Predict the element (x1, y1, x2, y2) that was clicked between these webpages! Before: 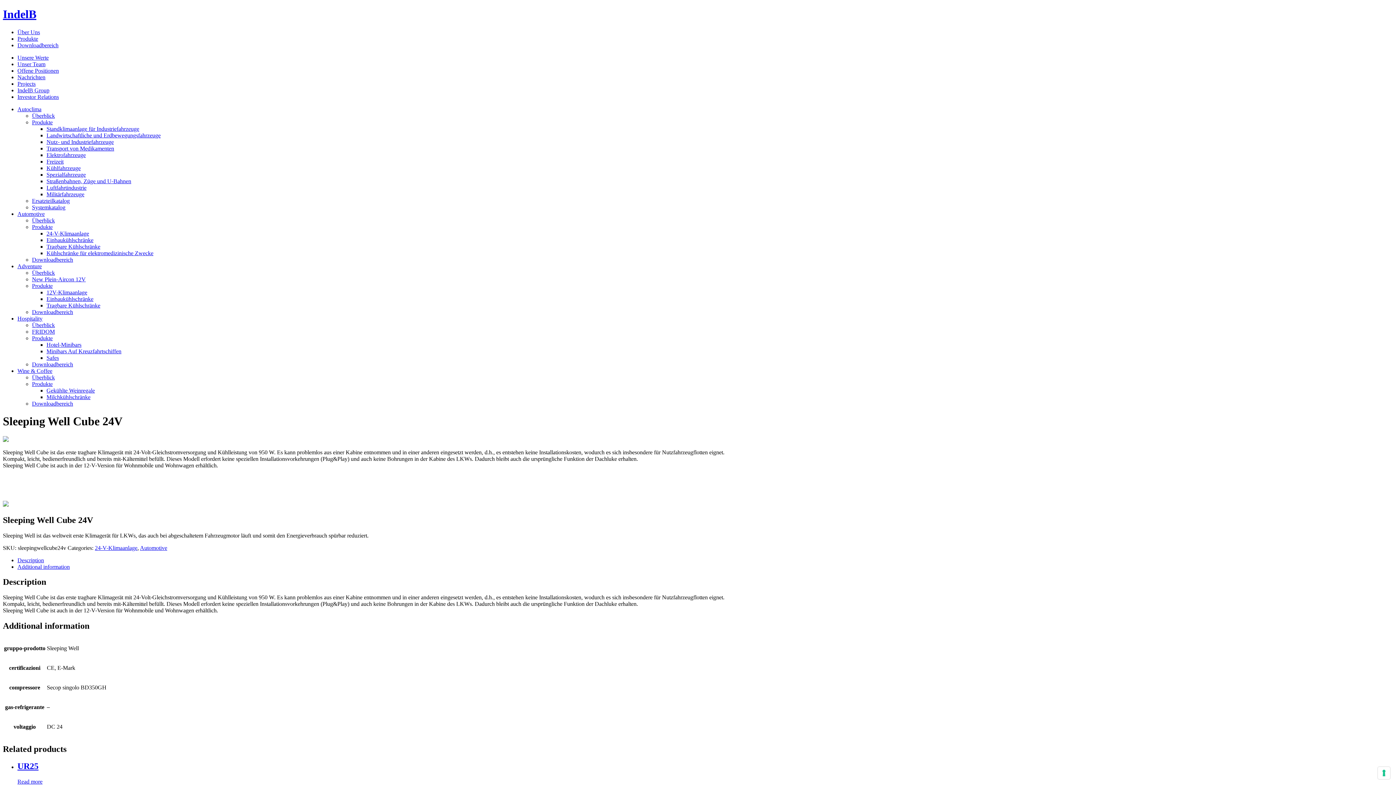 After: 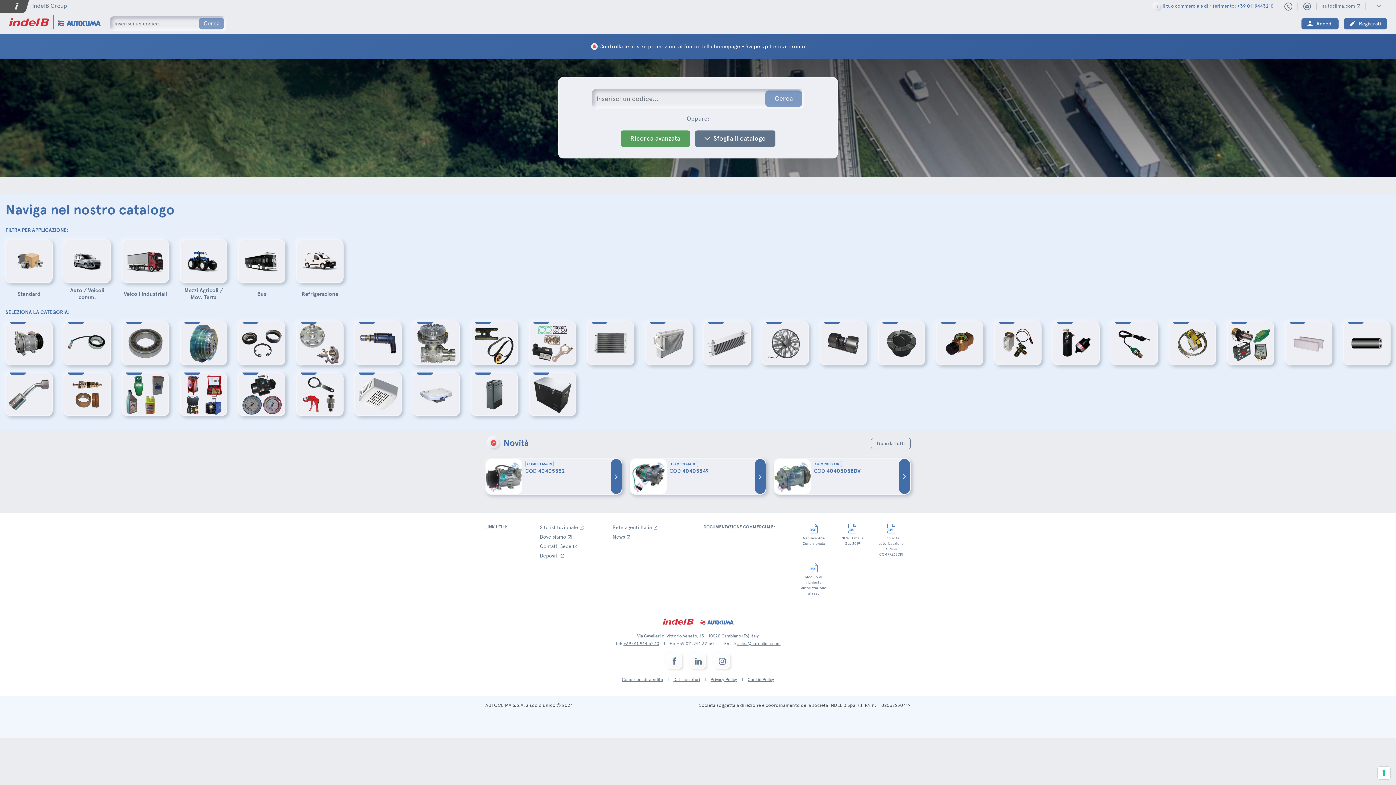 Action: bbox: (32, 197, 69, 203) label: Ersatzteilkatalog